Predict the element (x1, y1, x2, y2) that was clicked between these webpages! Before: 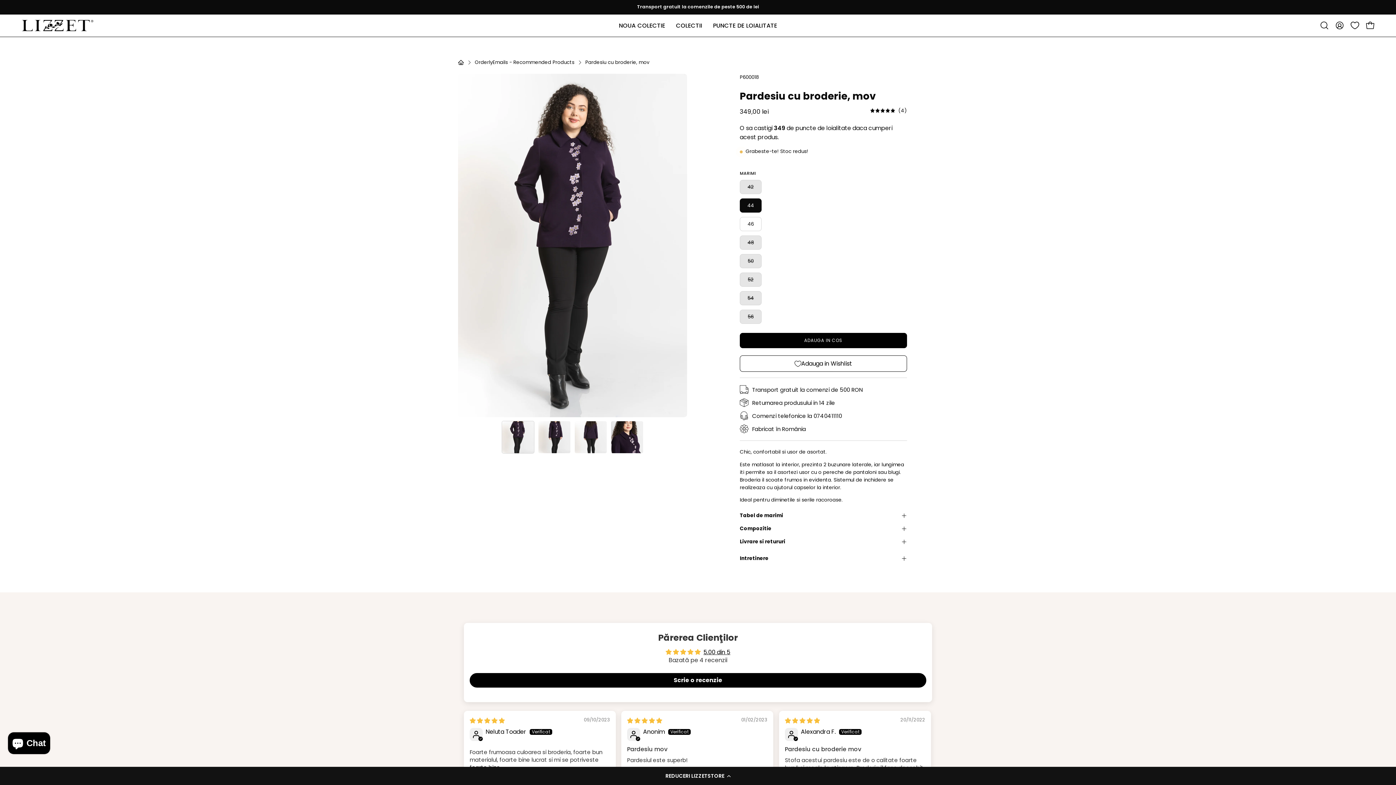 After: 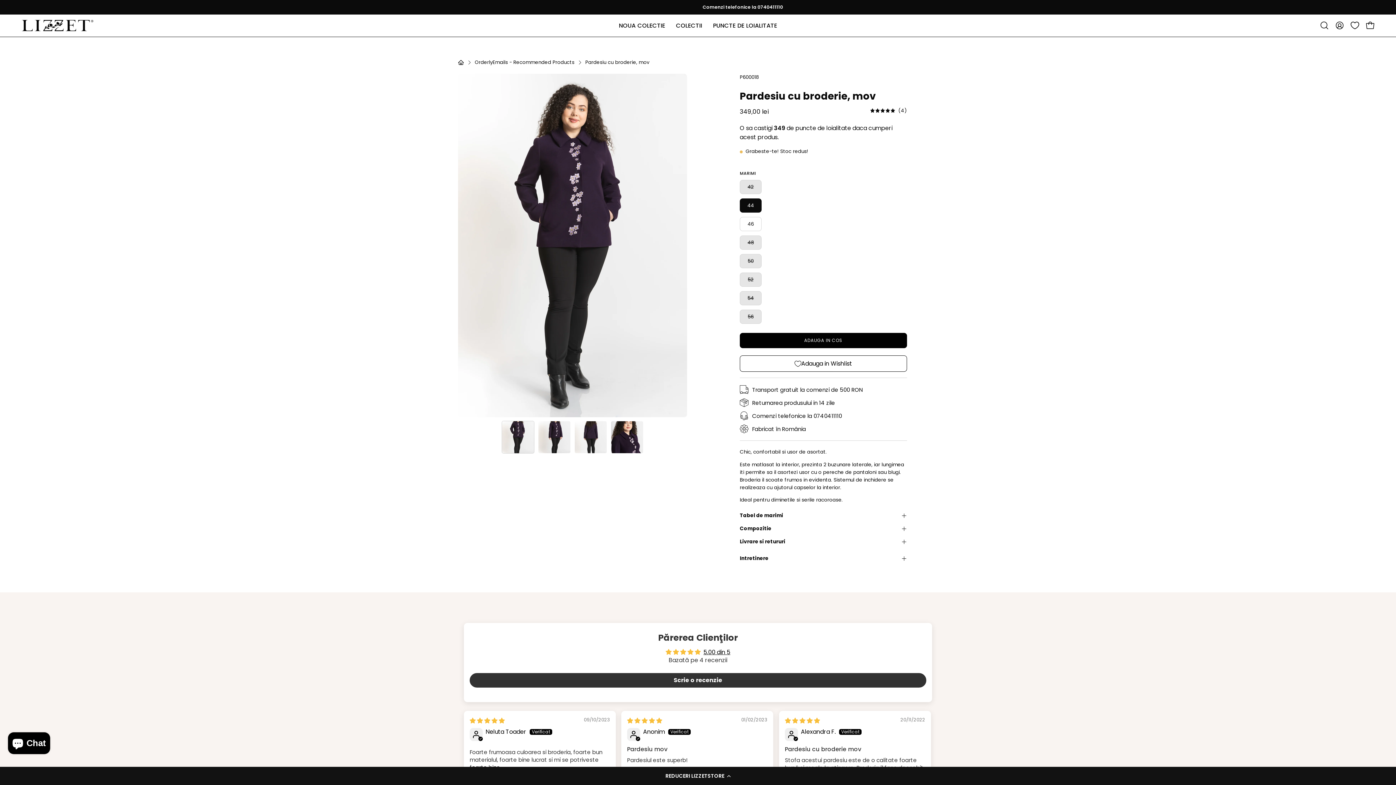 Action: label: Scrie o recenzie bbox: (469, 673, 926, 688)